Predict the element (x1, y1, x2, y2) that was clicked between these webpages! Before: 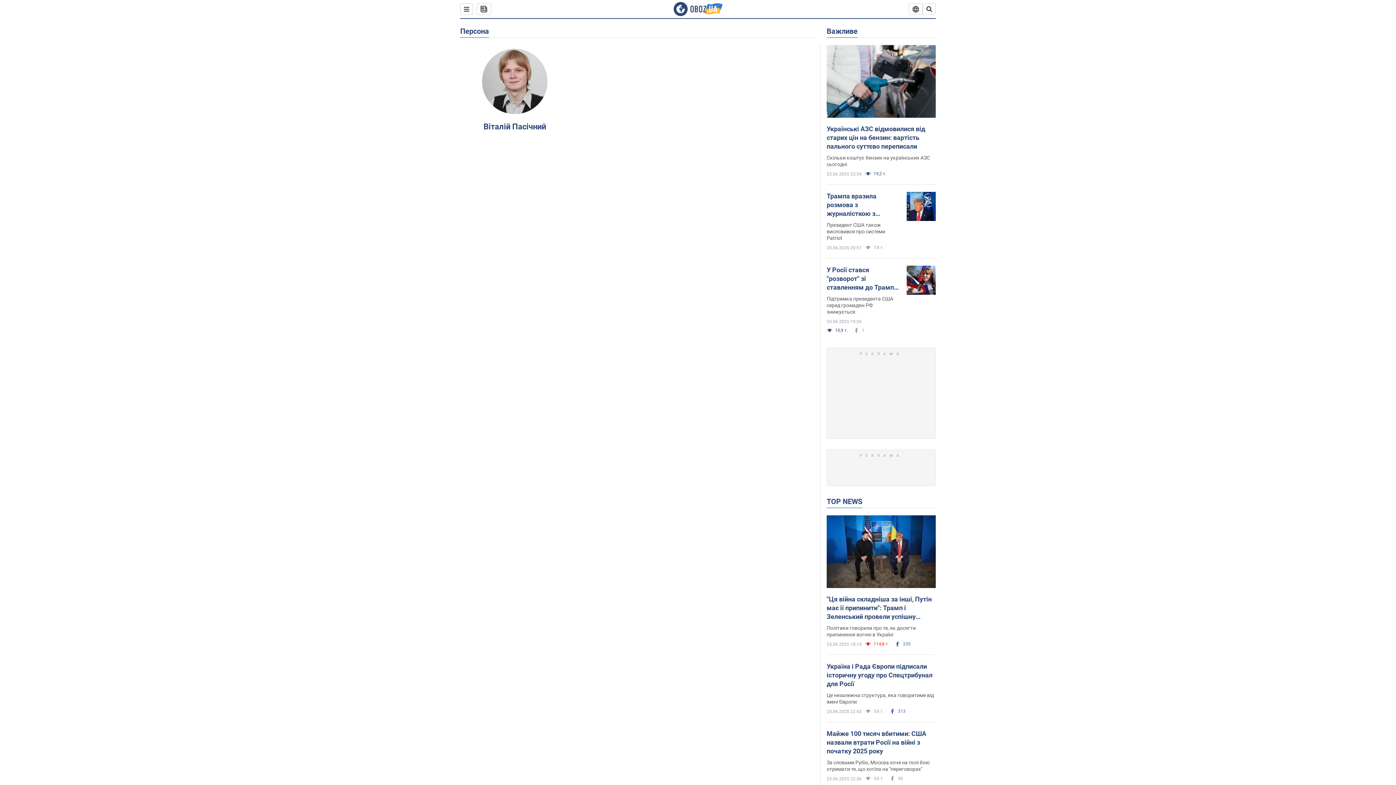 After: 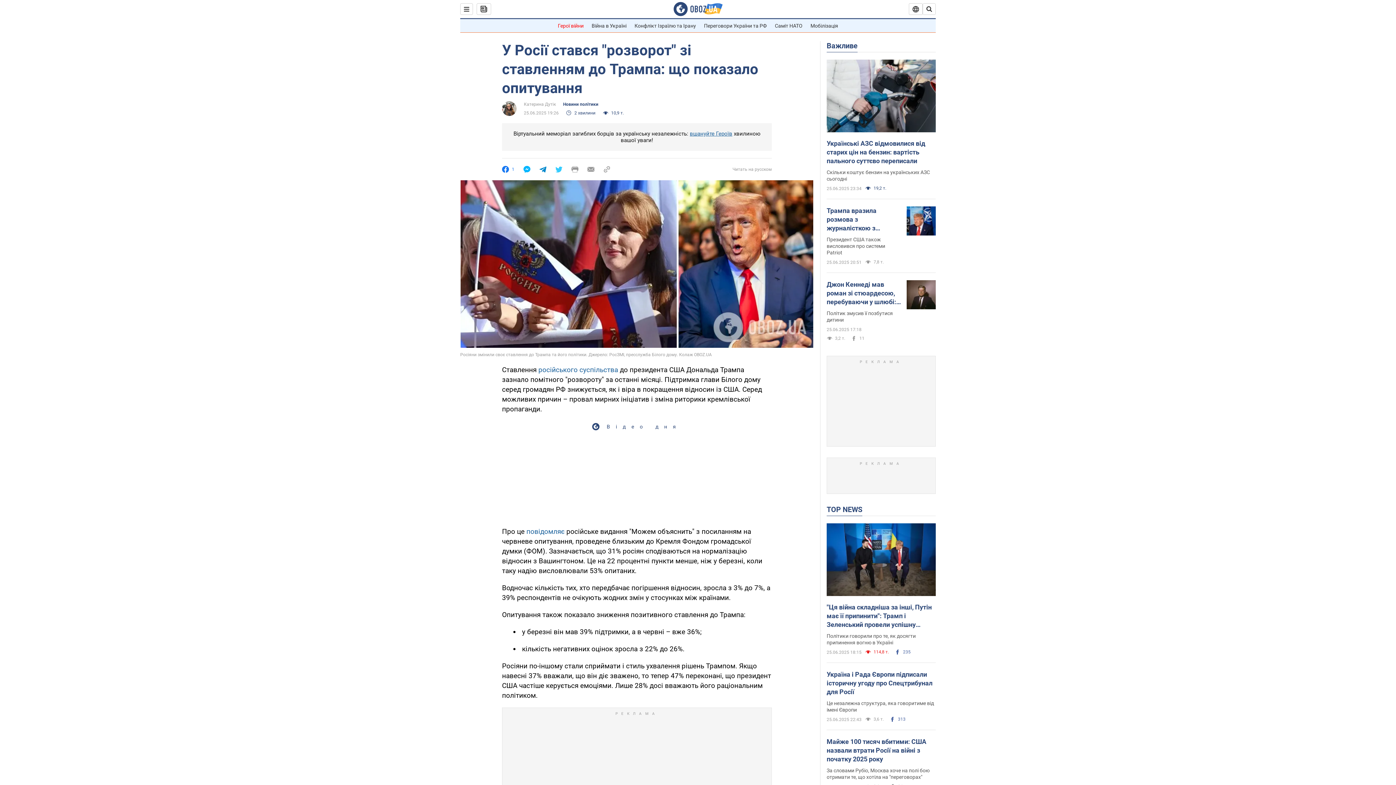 Action: bbox: (826, 265, 901, 292) label: У Росії стався "розворот" зі ставленням до Трампа: що показало опитування